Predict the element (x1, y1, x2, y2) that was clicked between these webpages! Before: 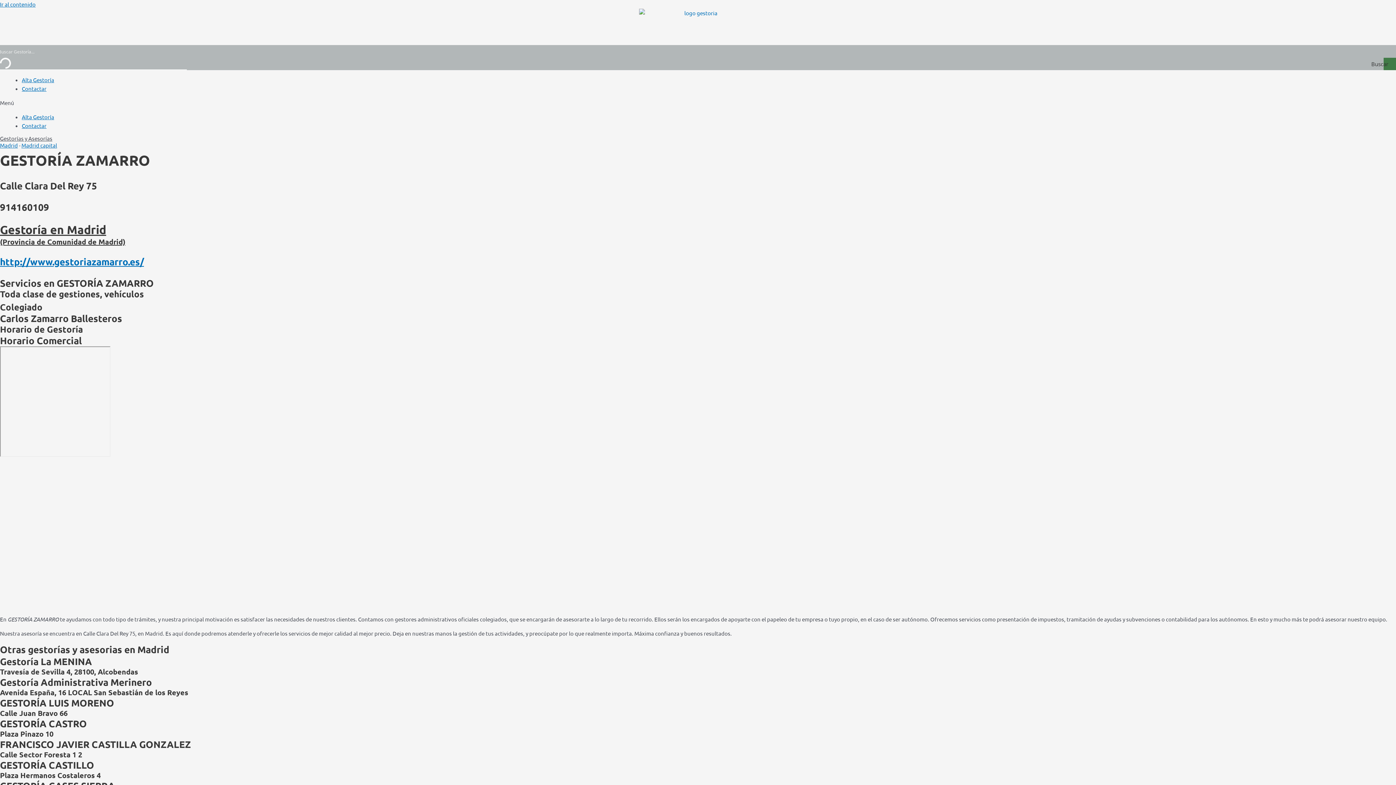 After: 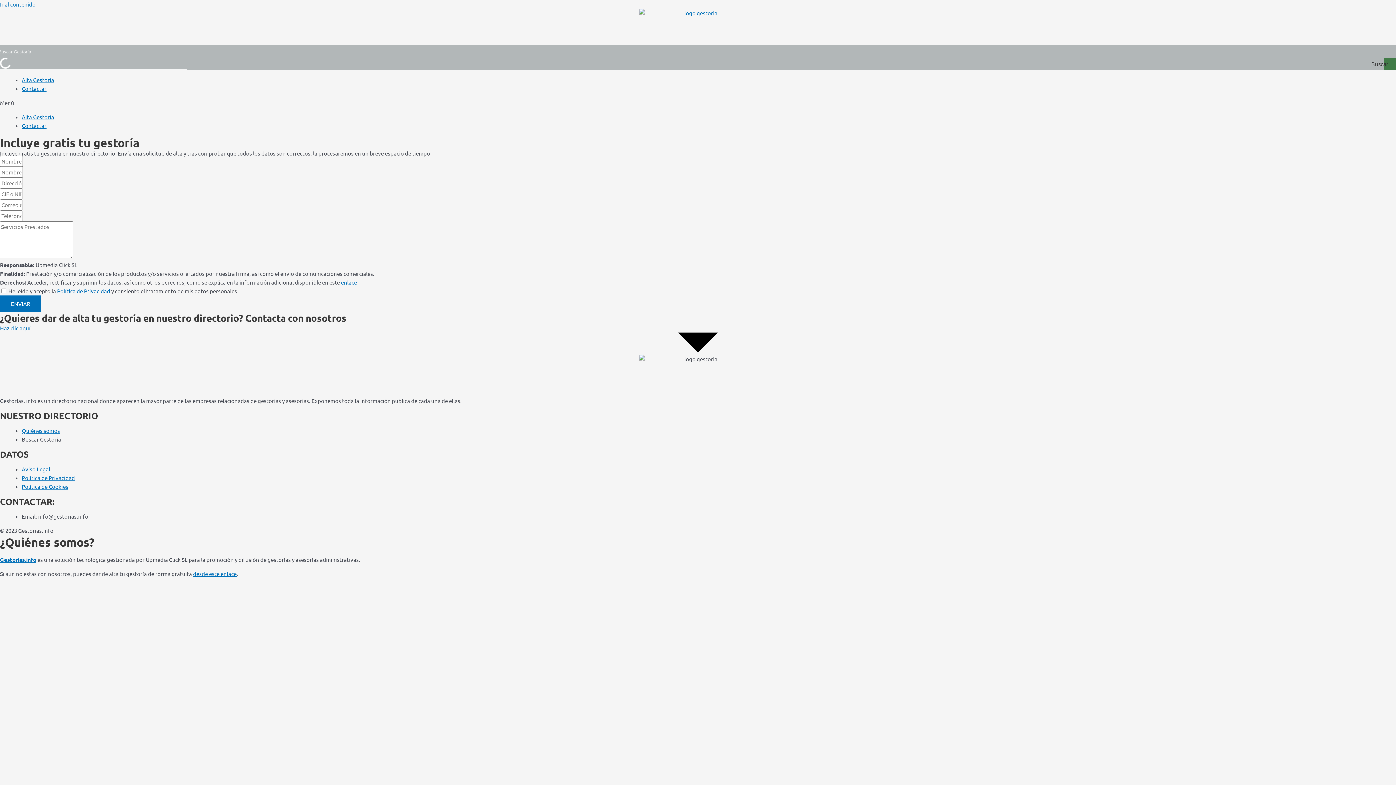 Action: label: Alta Gestoría bbox: (21, 76, 54, 83)